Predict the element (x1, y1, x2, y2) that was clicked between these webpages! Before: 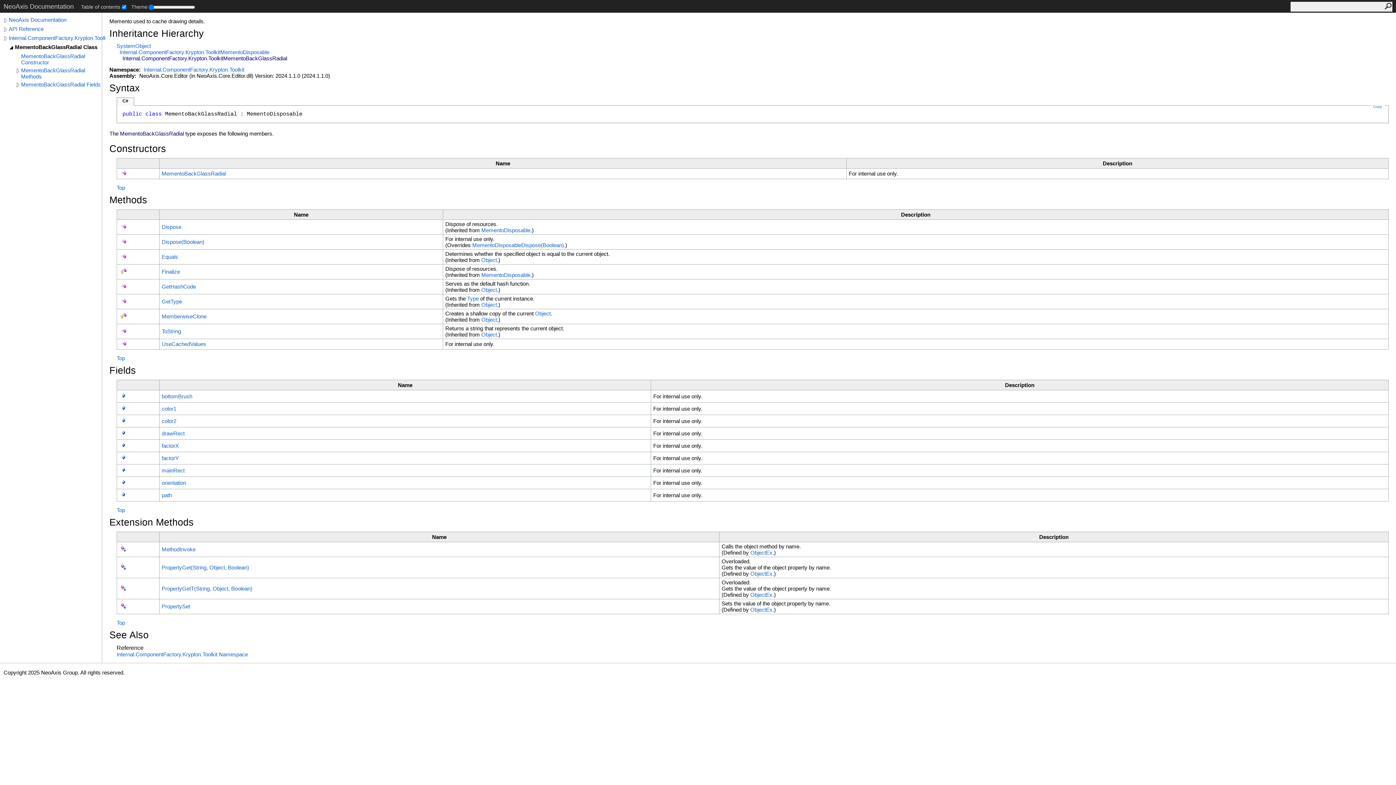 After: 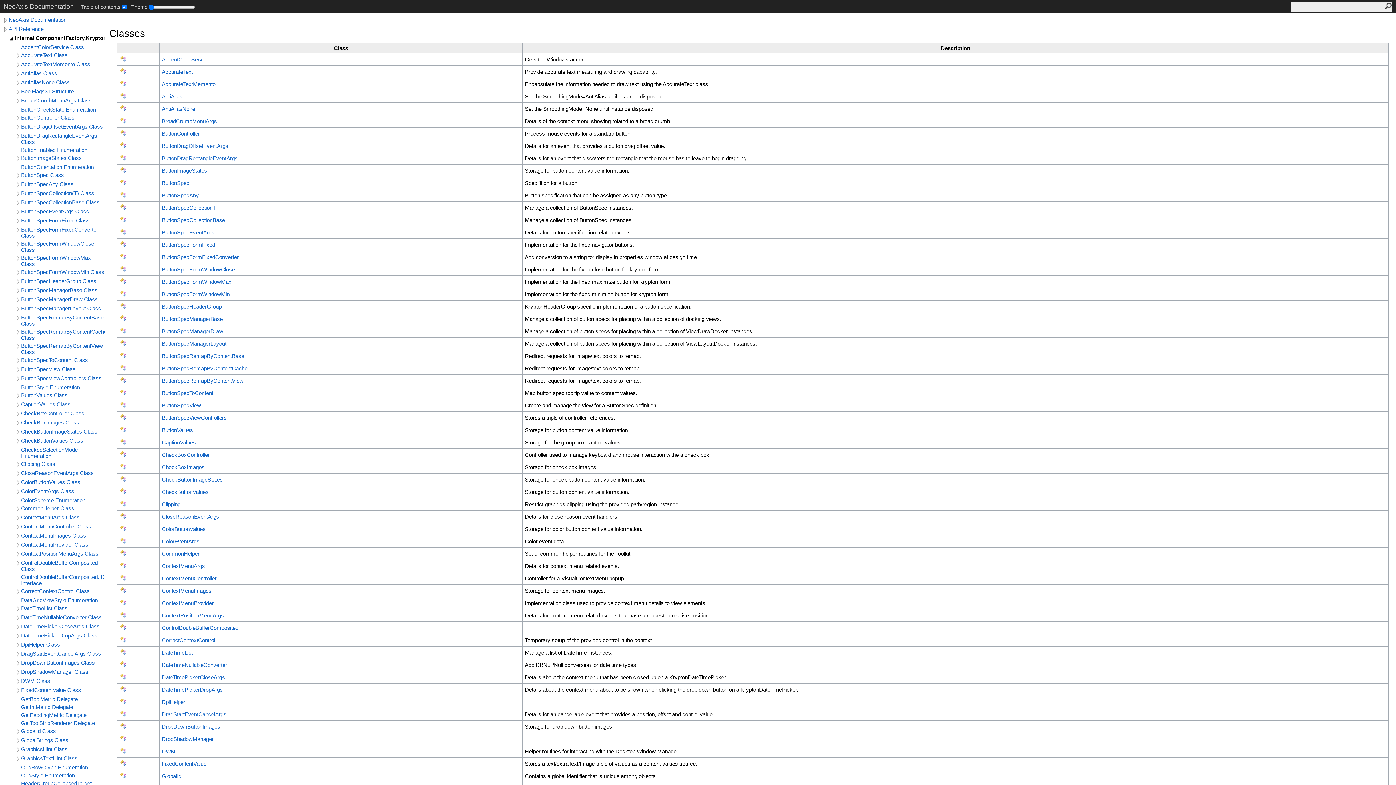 Action: label: Internal.ComponentFactory.Krypton.Toolkit bbox: (8, 34, 105, 41)